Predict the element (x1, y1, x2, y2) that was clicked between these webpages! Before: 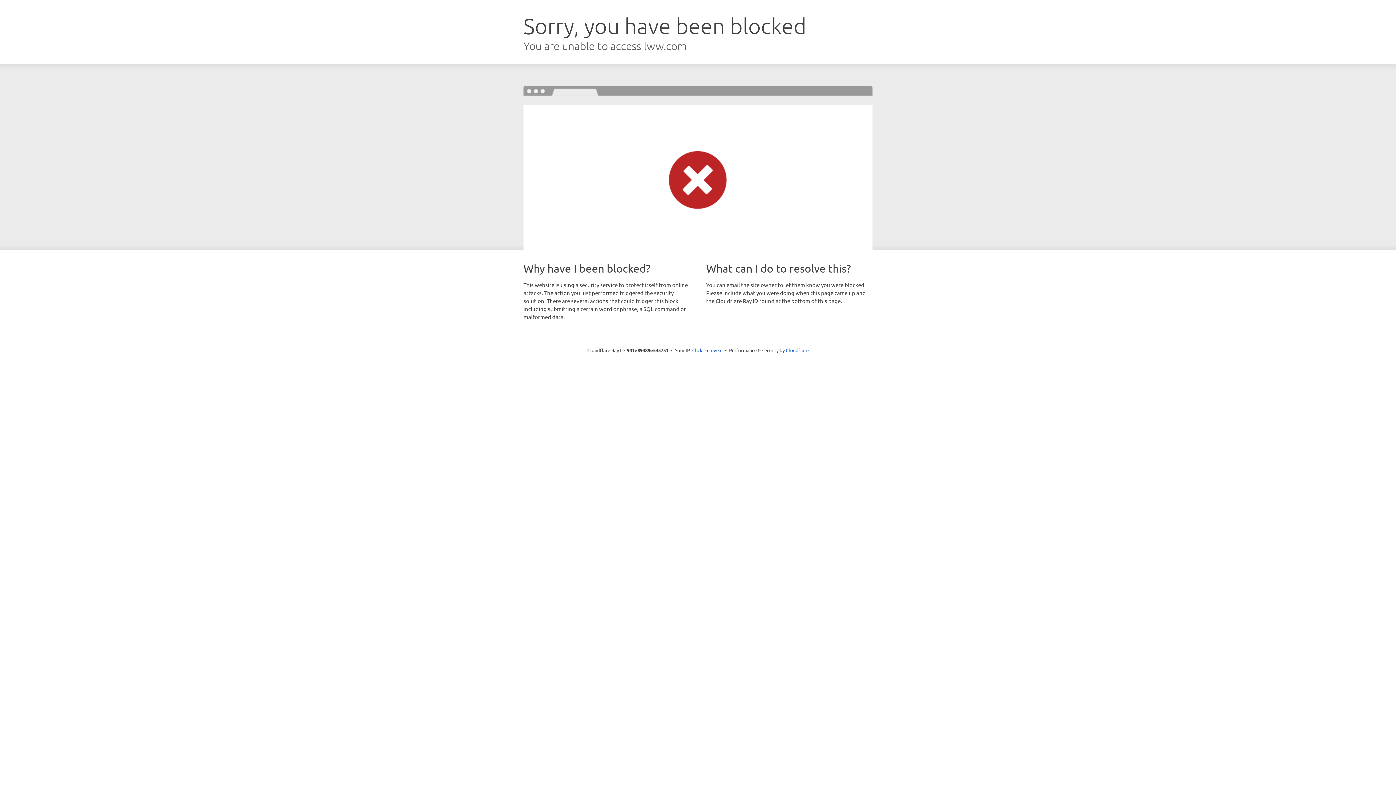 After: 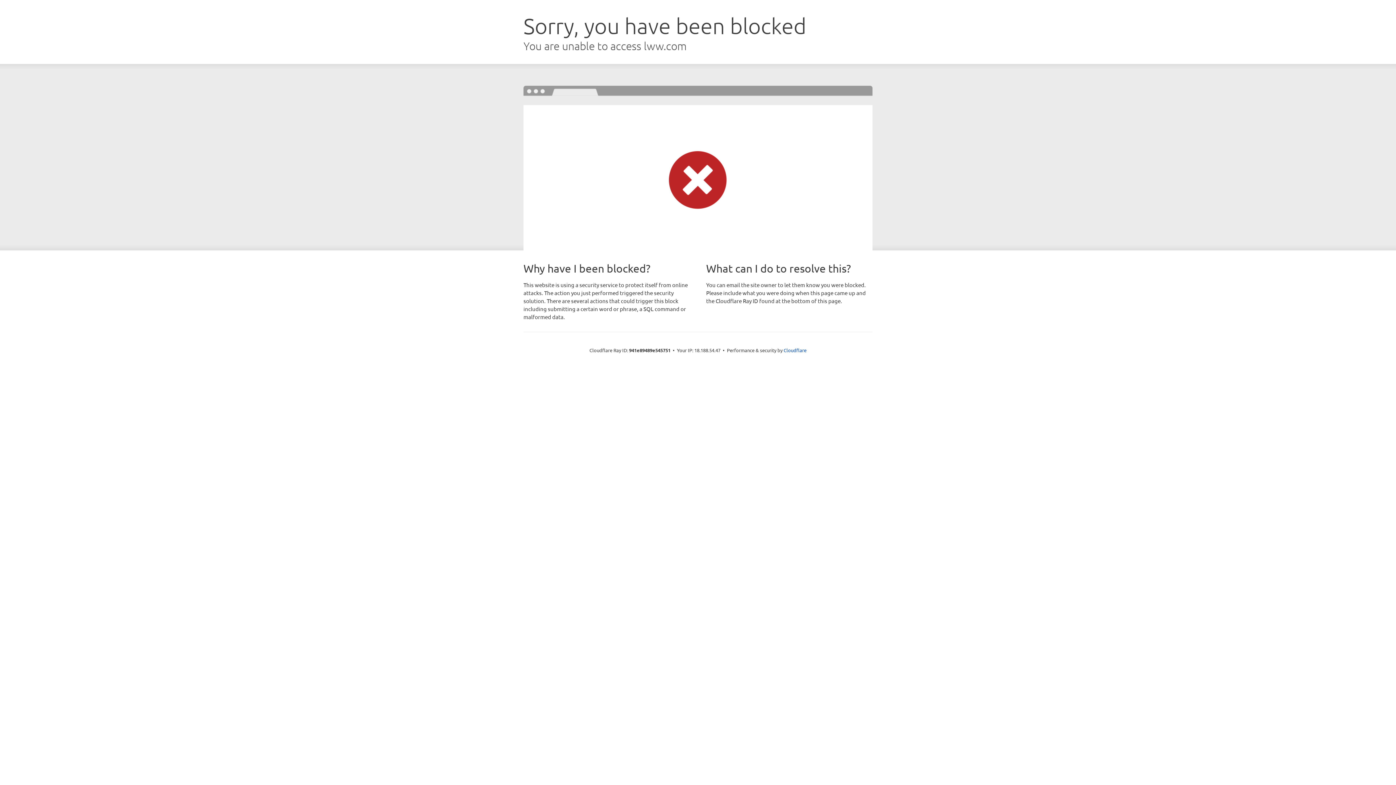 Action: bbox: (692, 346, 722, 353) label: Click to reveal